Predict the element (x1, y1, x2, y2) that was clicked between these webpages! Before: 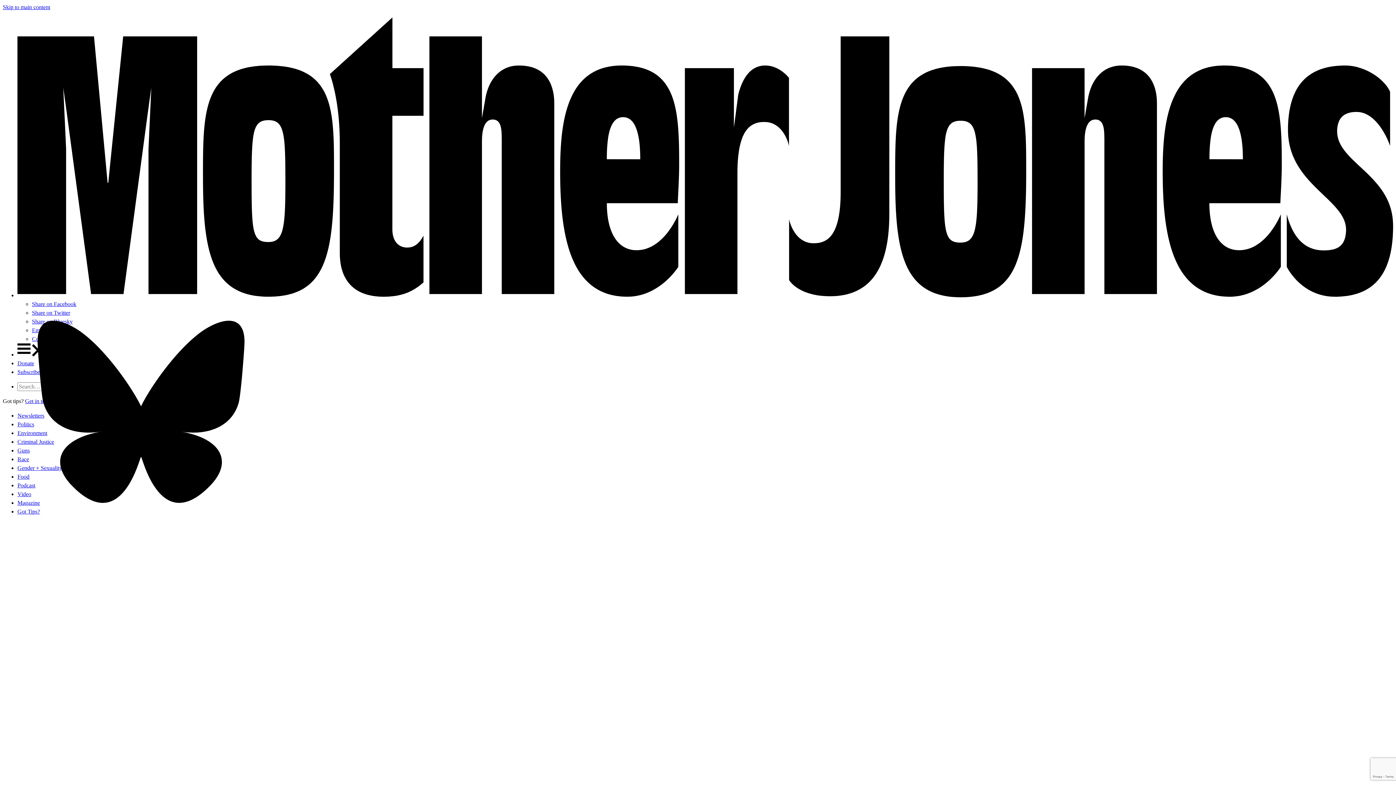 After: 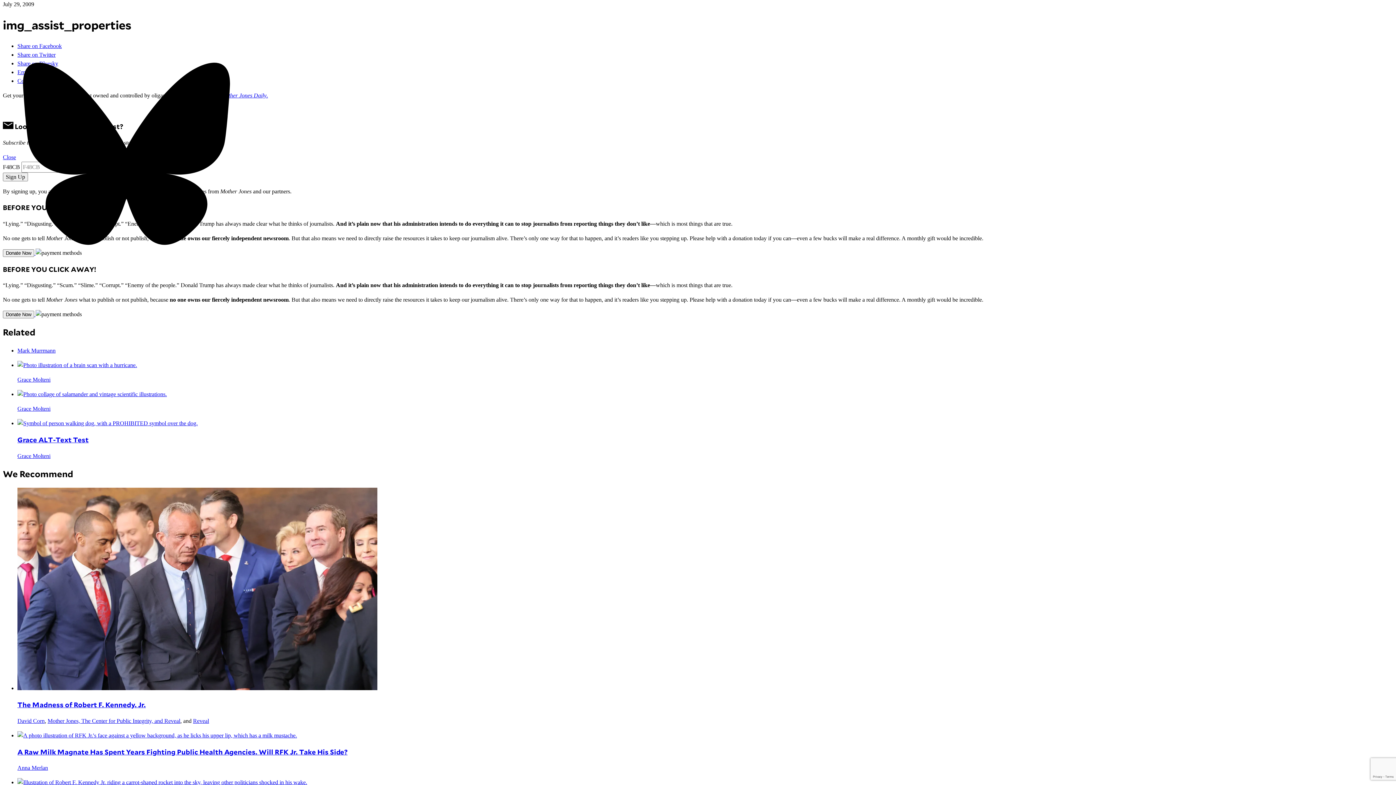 Action: bbox: (2, 4, 50, 10) label: Skip to main content